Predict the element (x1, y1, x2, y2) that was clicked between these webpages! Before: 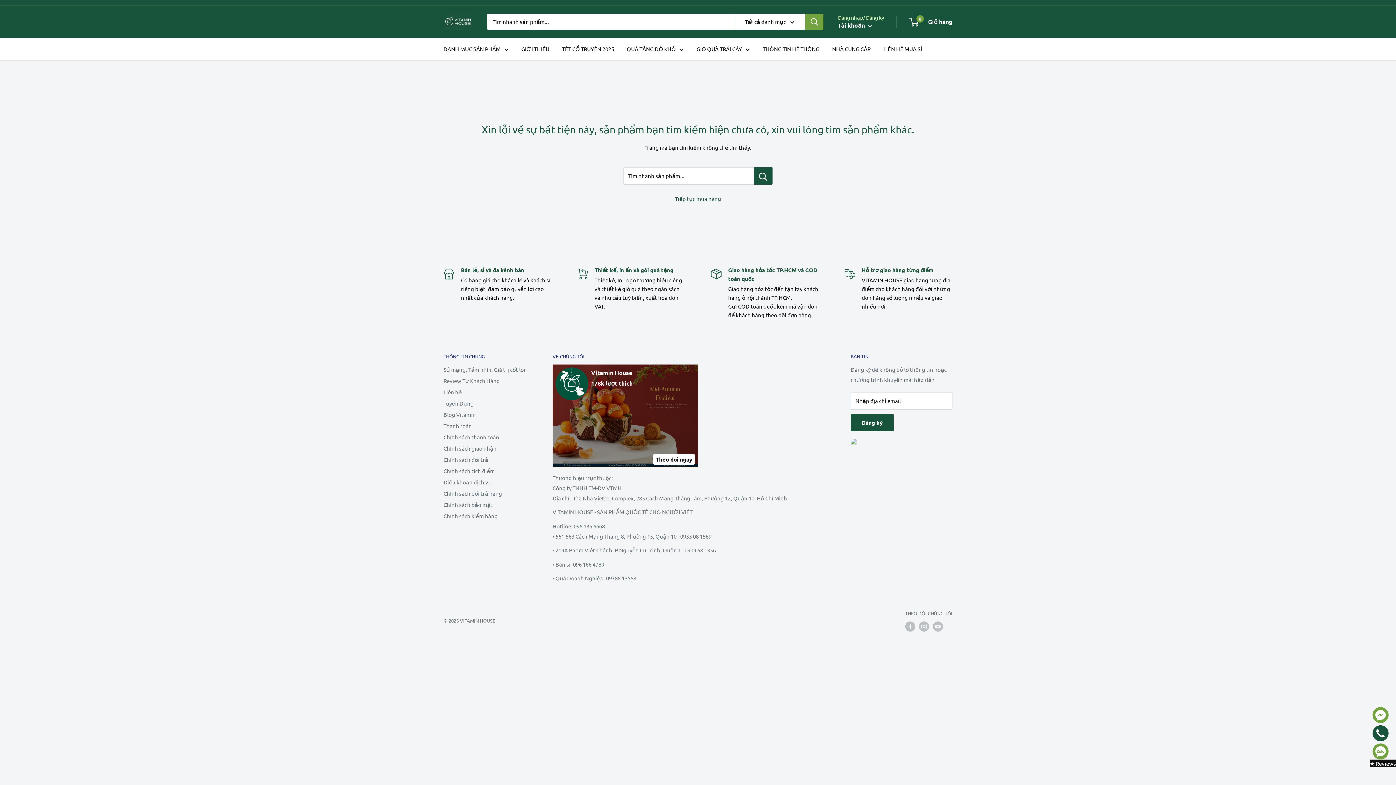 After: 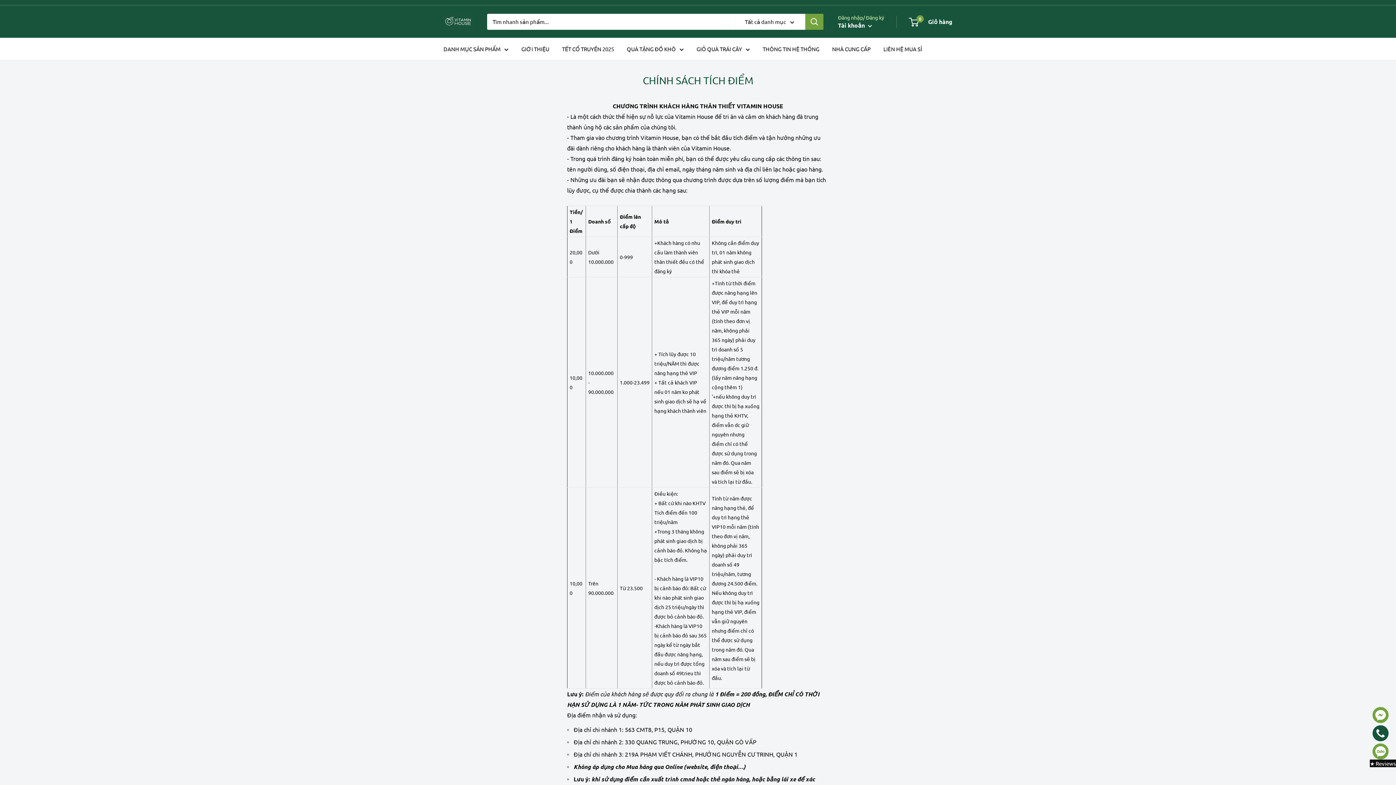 Action: bbox: (443, 465, 527, 476) label: Chính sách tích điểm